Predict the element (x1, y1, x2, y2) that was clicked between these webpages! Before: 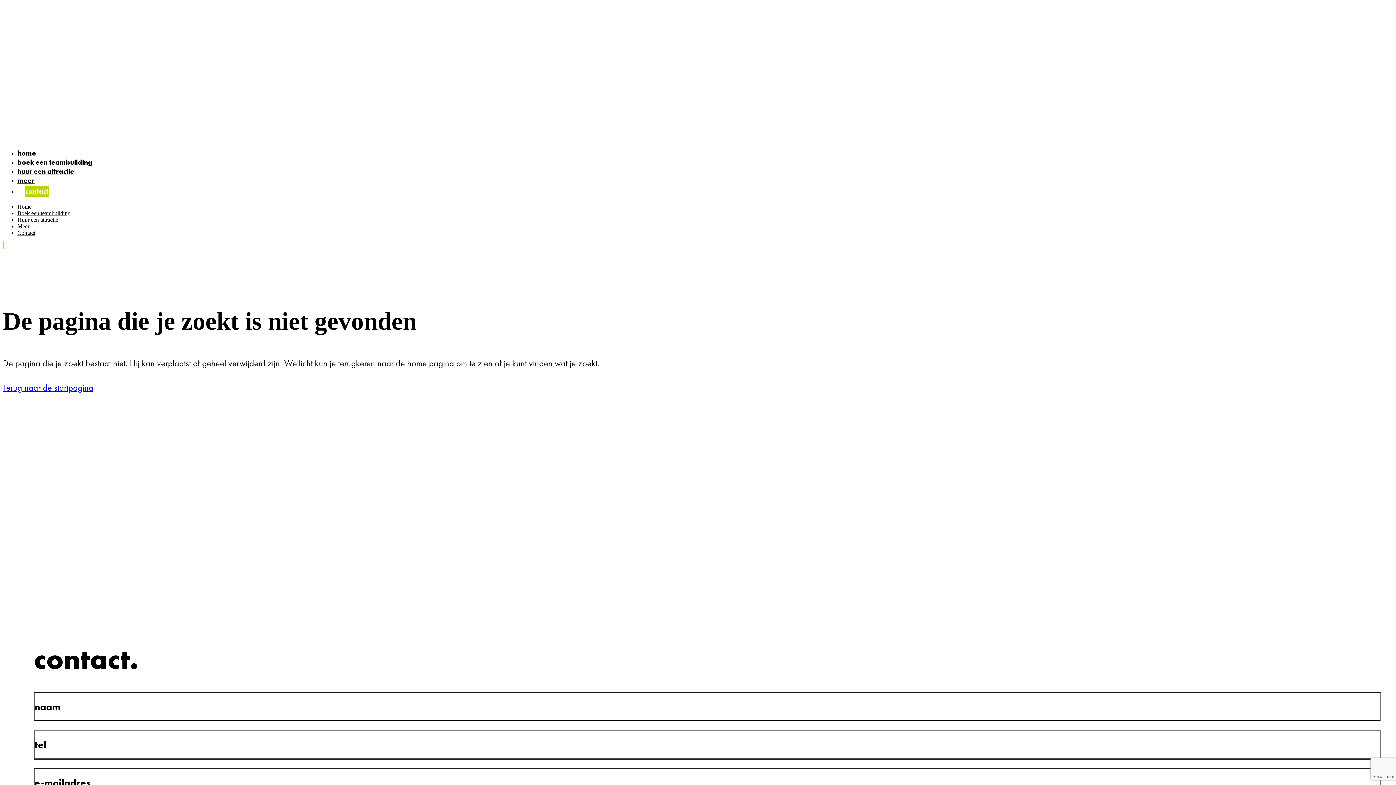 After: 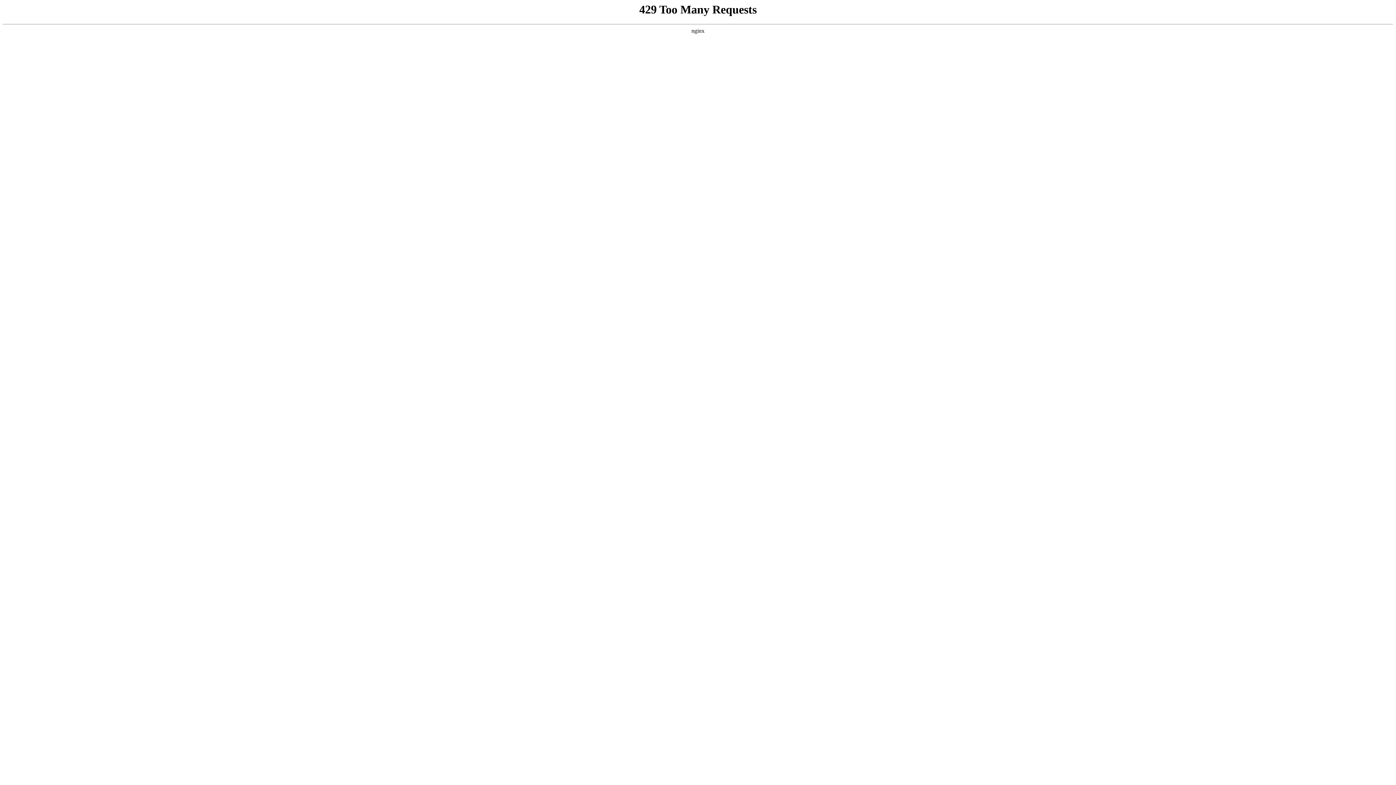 Action: bbox: (17, 203, 31, 209) label: Home